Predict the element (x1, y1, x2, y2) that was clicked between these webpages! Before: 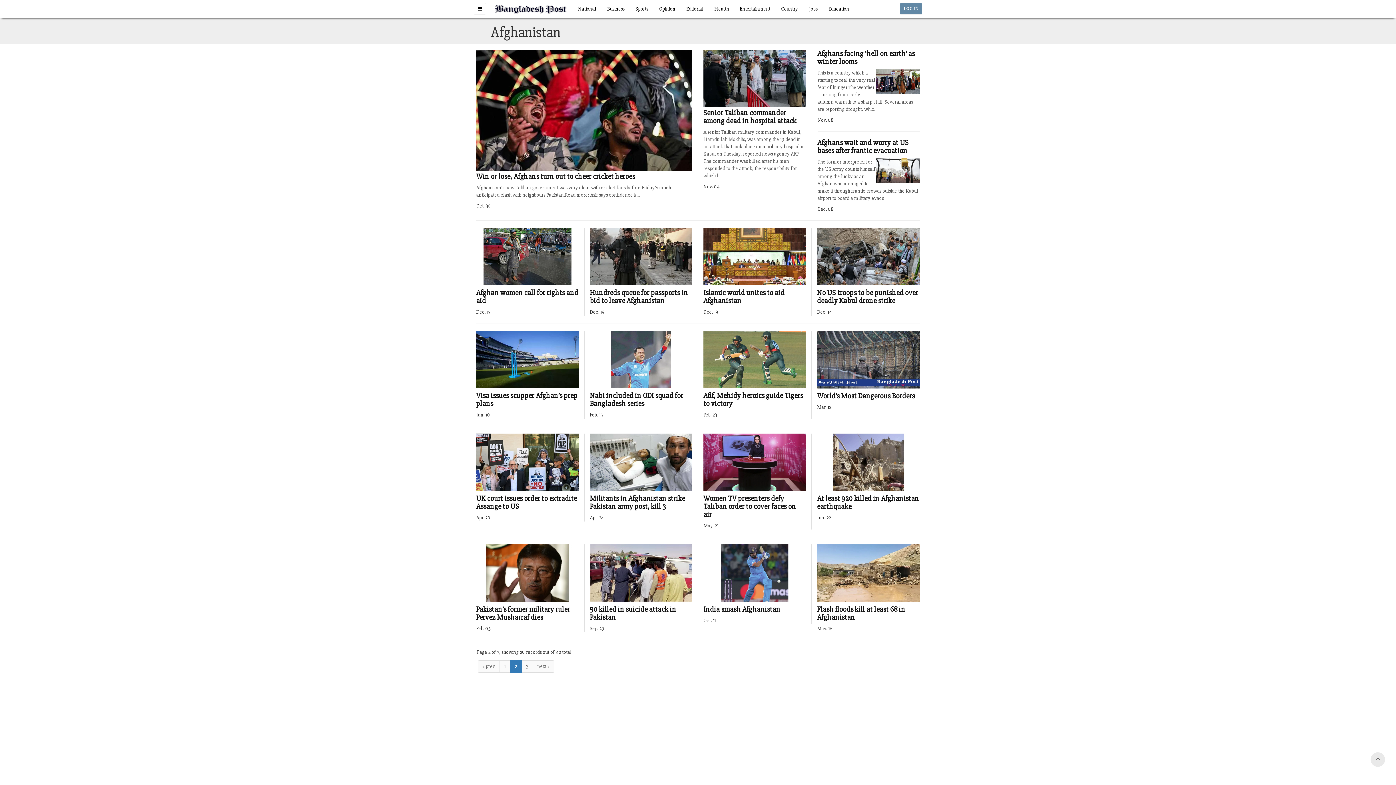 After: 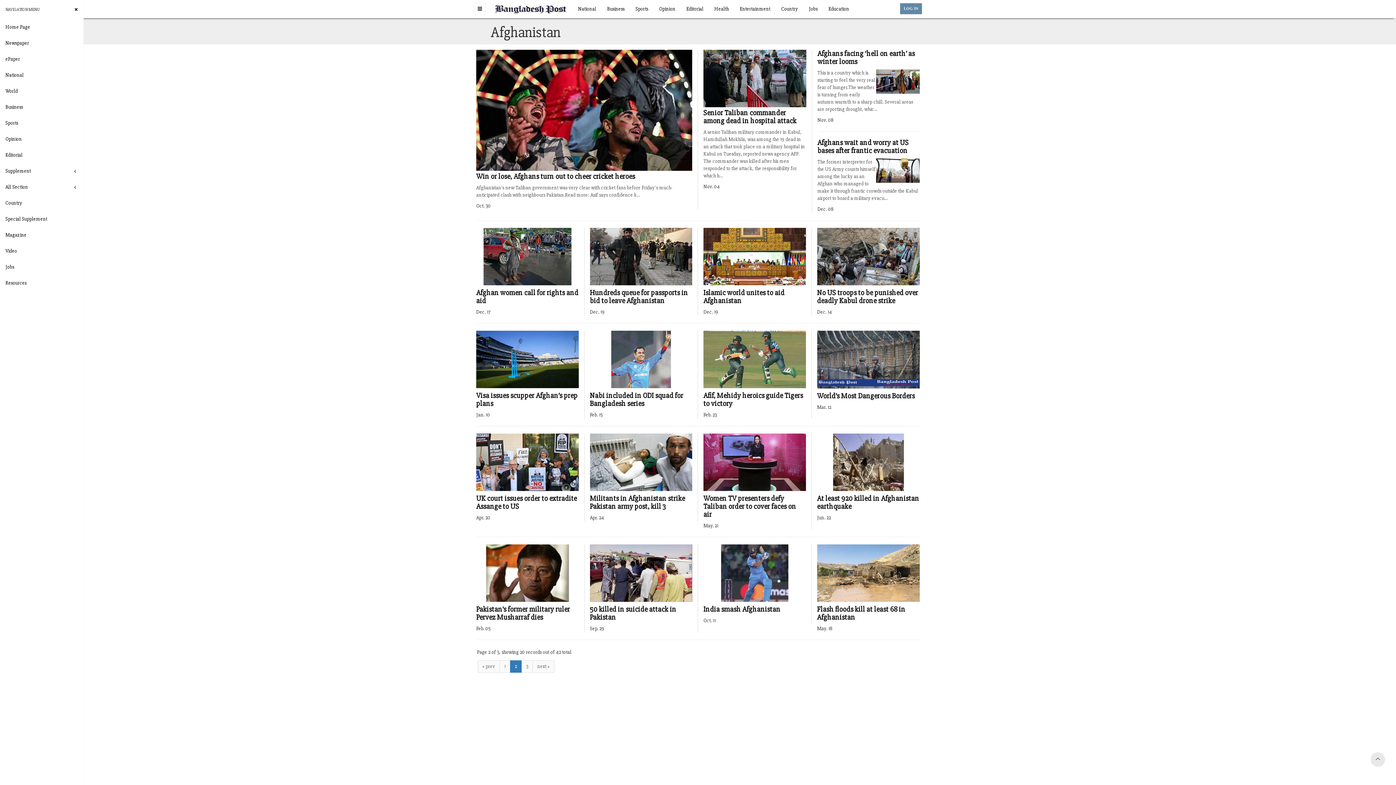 Action: label: Toggle navigation bbox: (473, 2, 486, 14)